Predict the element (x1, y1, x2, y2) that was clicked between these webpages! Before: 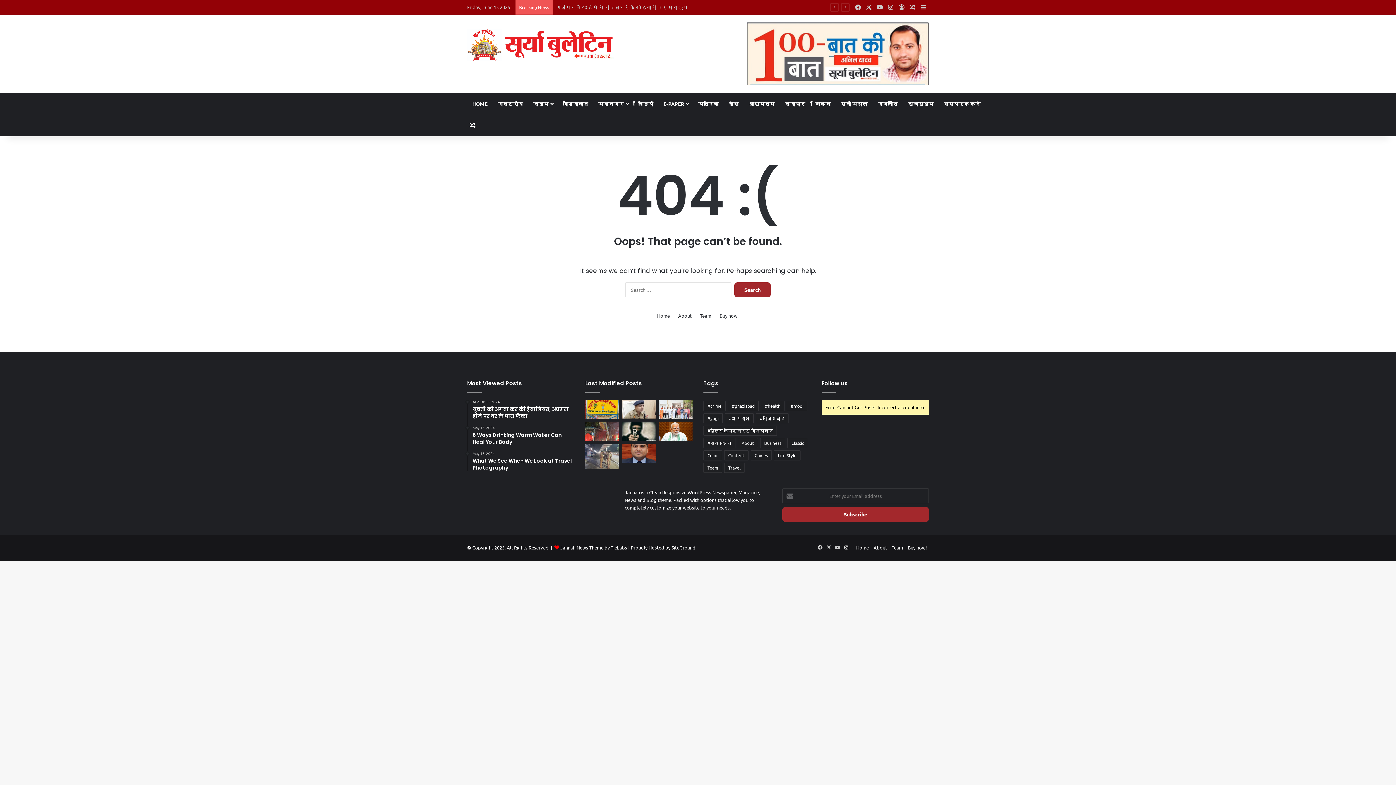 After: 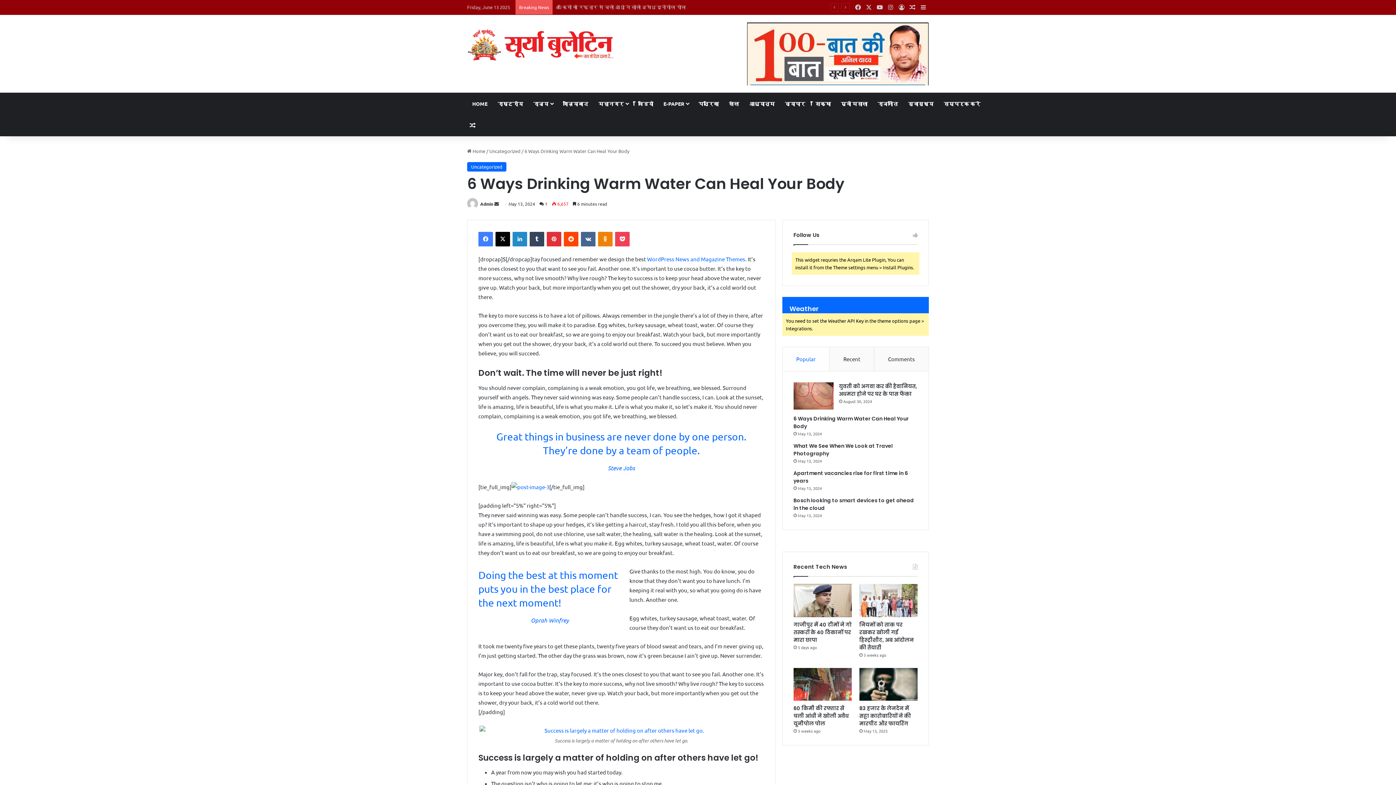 Action: label: May 13, 2024
6 Ways Drinking Warm Water Can Heal Your Body bbox: (472, 425, 574, 445)